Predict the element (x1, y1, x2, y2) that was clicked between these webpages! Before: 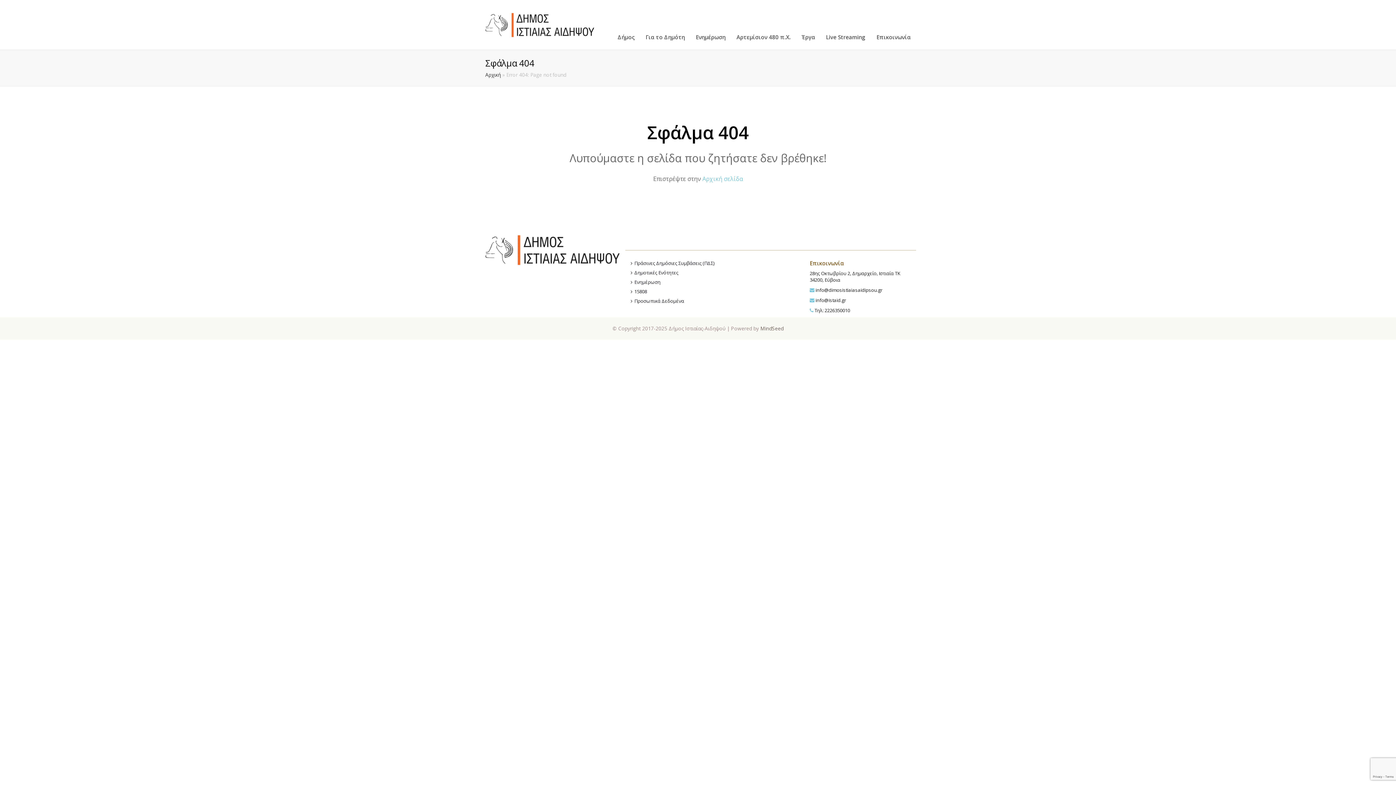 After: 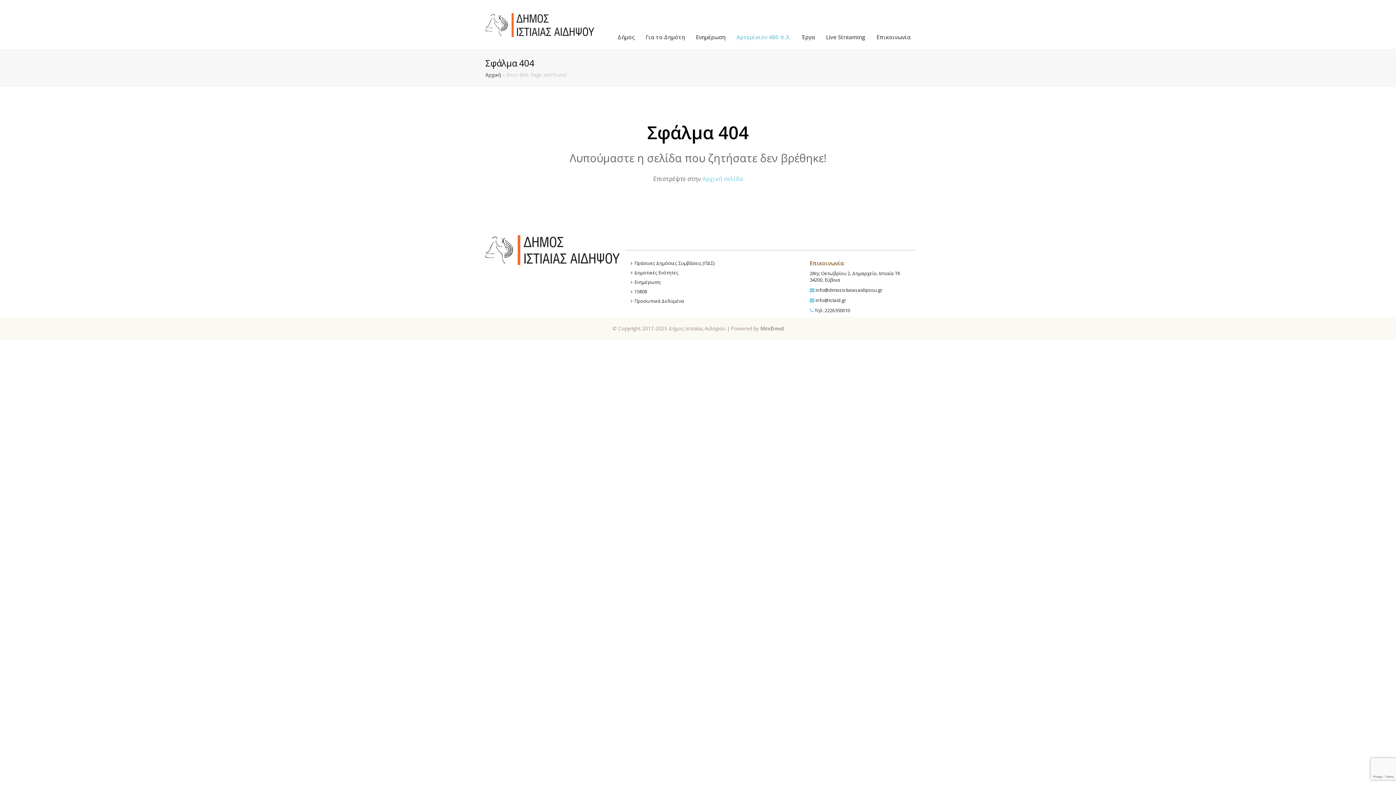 Action: label: Αρτεμίσιον 480 π.Χ. bbox: (731, 28, 796, 46)